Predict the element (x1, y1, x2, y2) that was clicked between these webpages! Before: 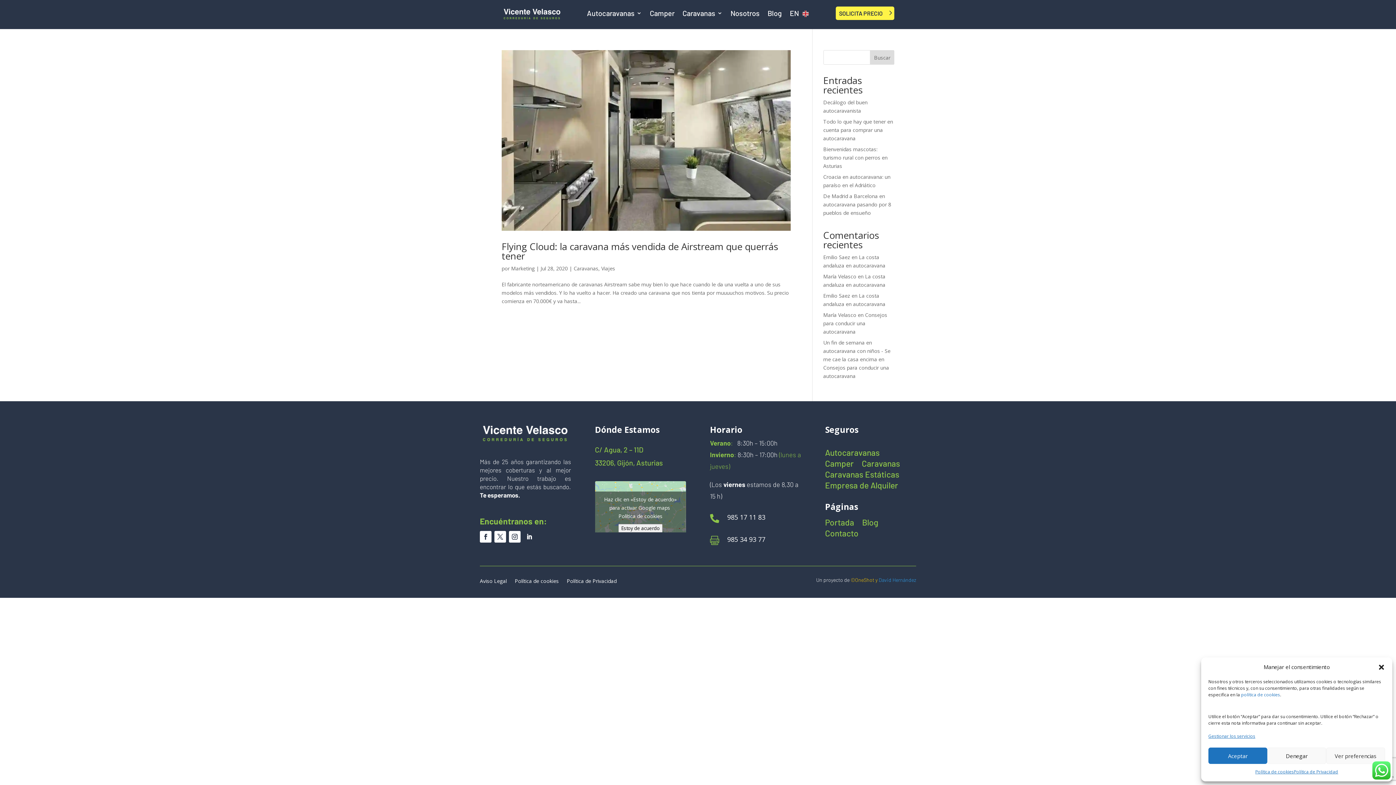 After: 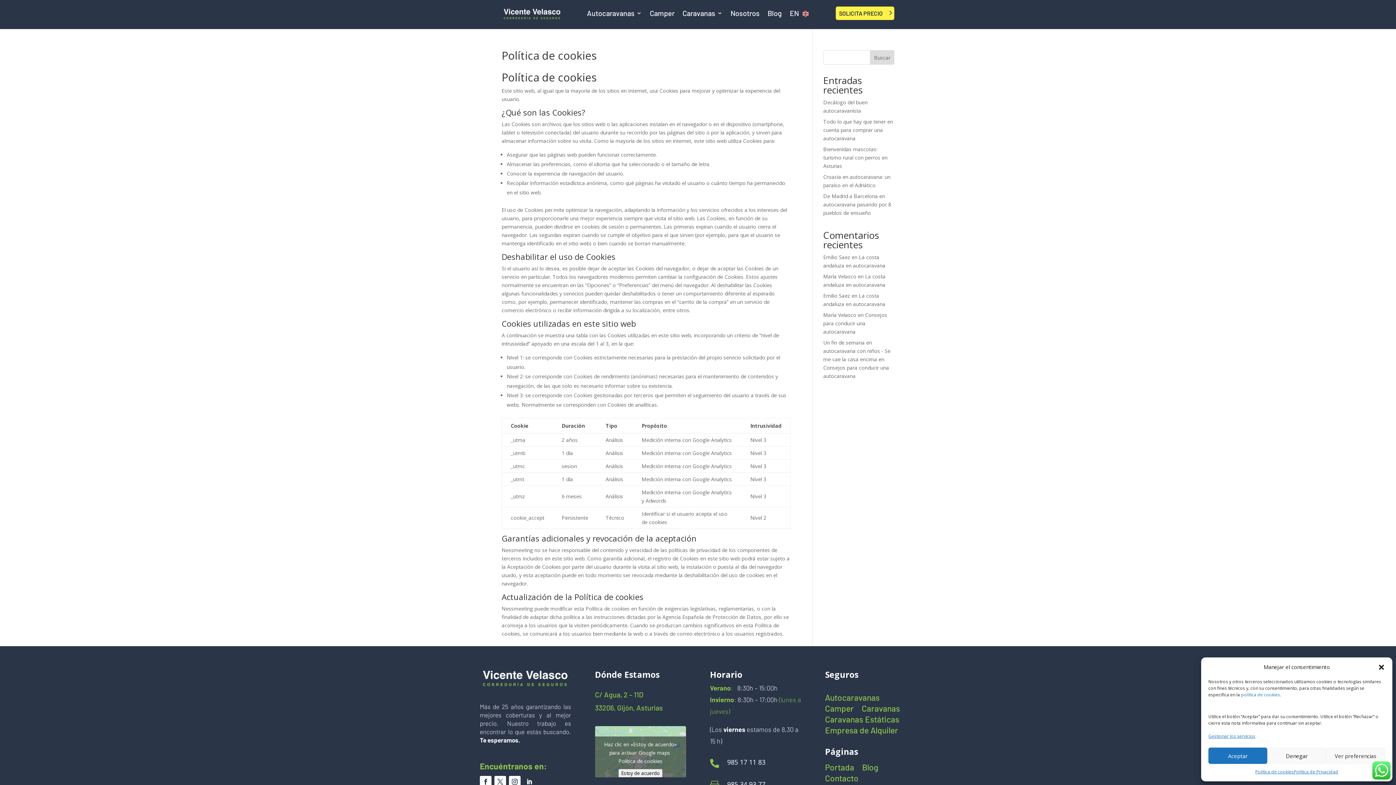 Action: bbox: (1255, 768, 1294, 776) label: Política de cookies